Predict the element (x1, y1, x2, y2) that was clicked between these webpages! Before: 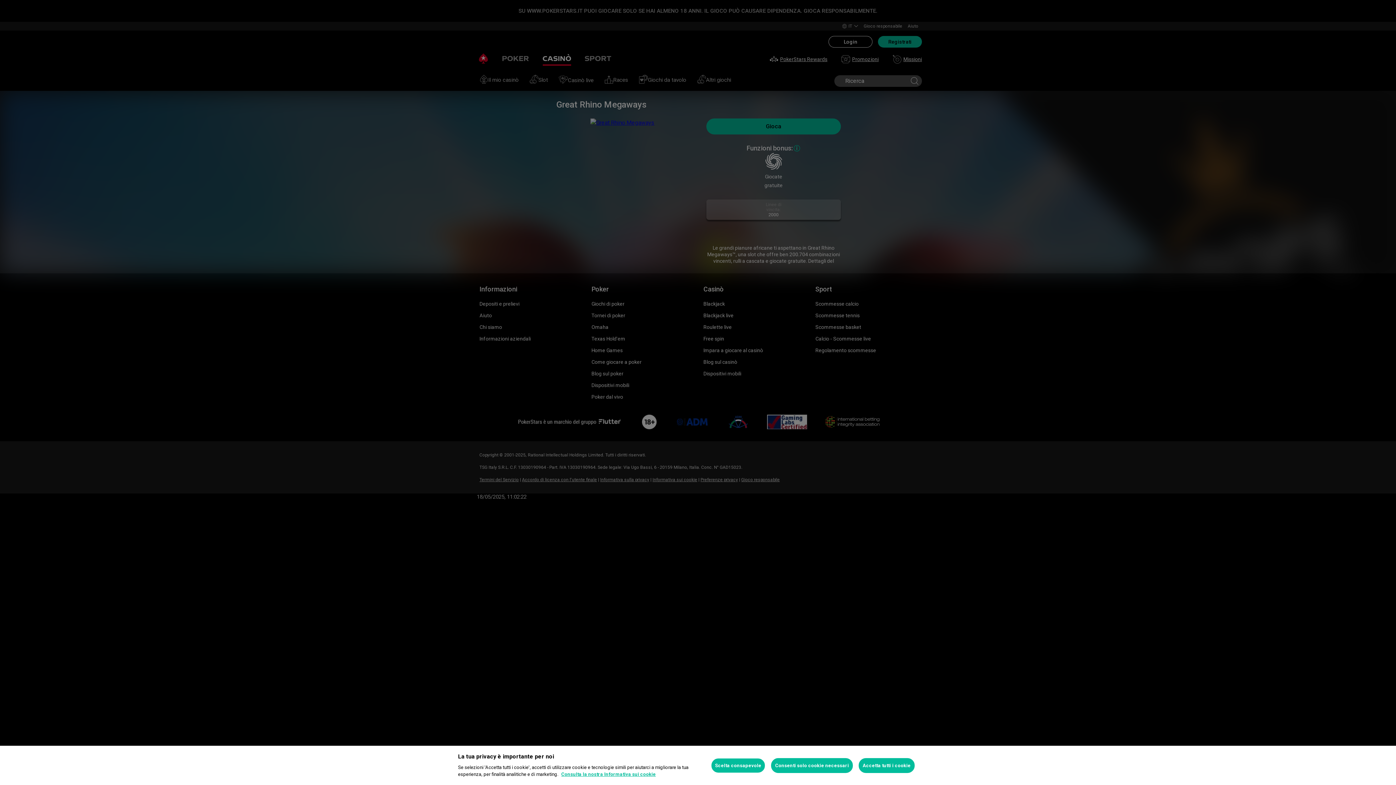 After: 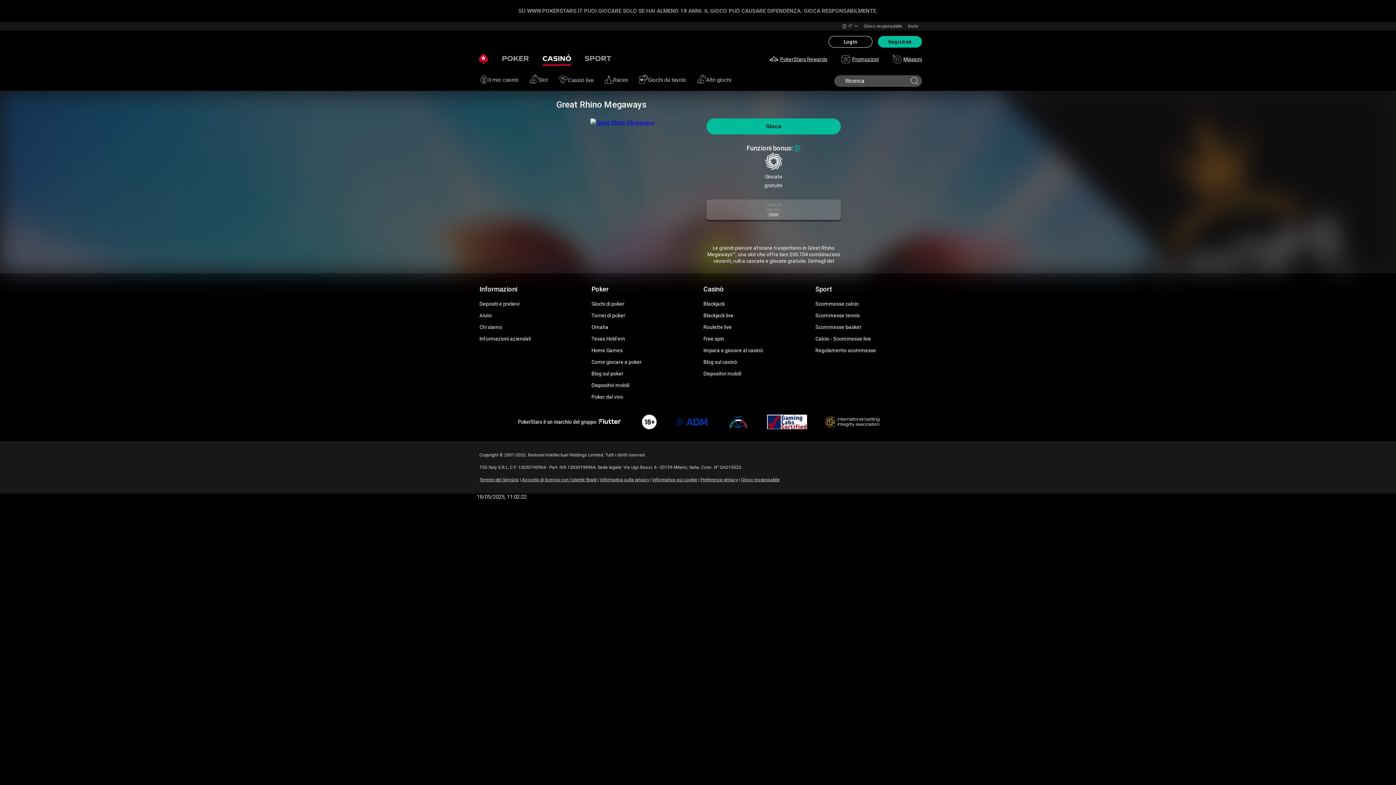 Action: bbox: (771, 758, 853, 773) label: Consenti solo cookie necessari